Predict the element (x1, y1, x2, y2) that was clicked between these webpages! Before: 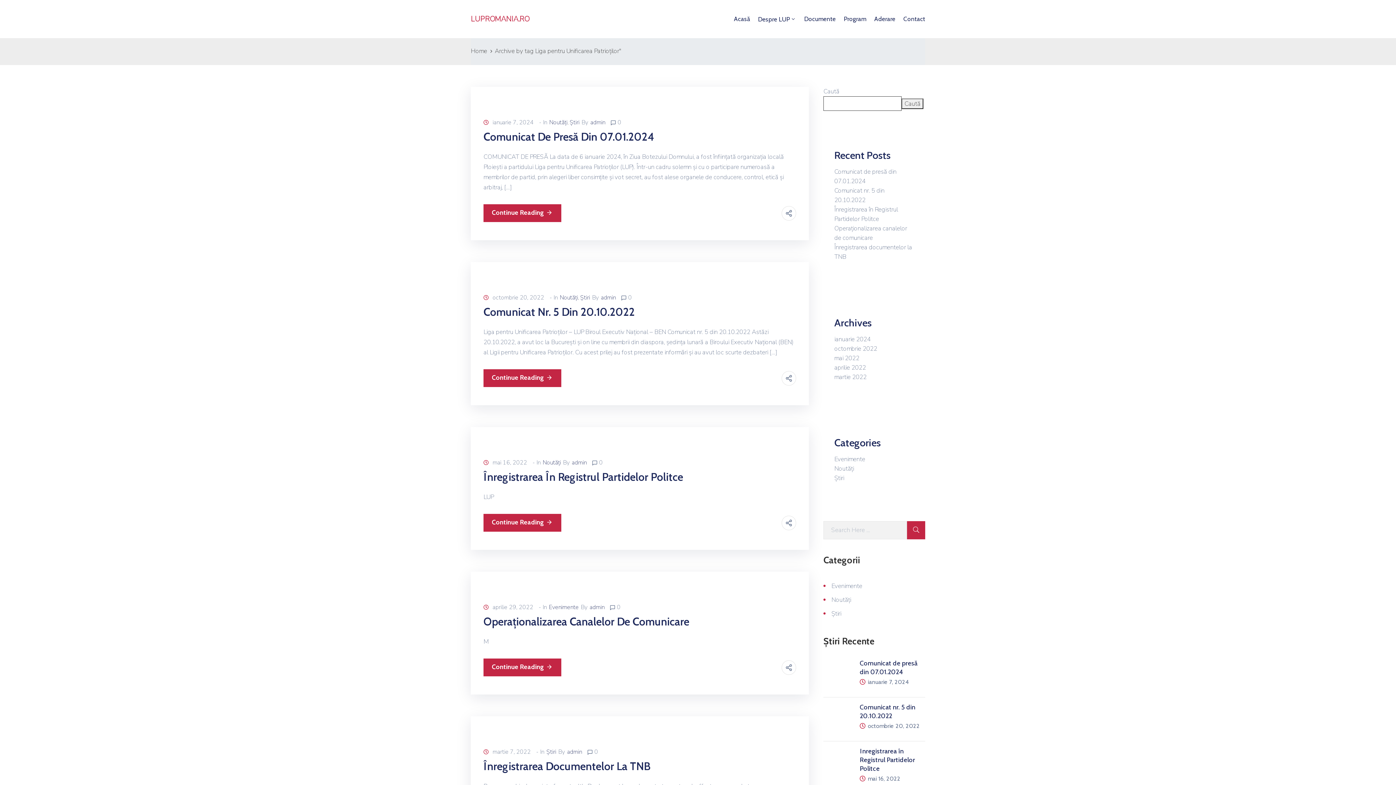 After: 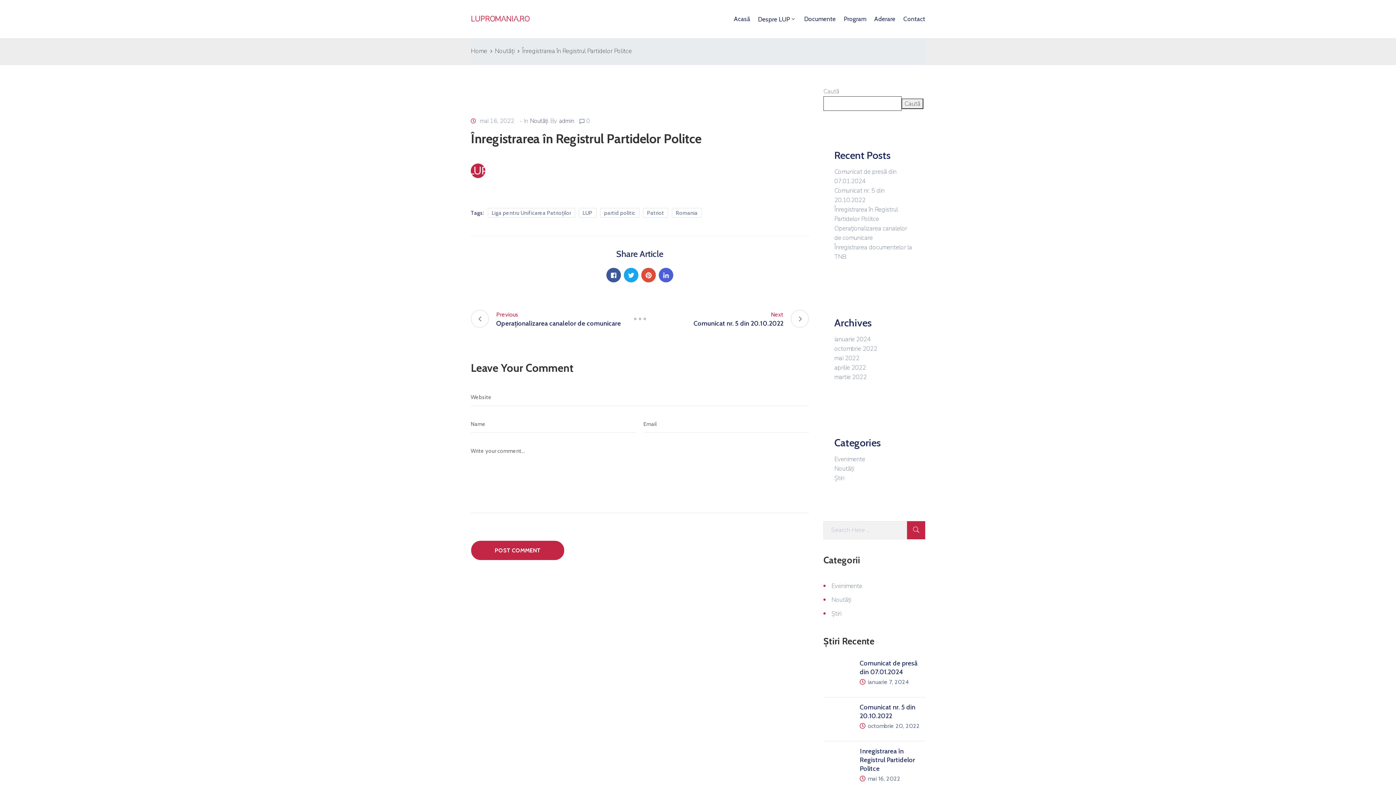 Action: bbox: (483, 514, 561, 532) label: Continue Reading